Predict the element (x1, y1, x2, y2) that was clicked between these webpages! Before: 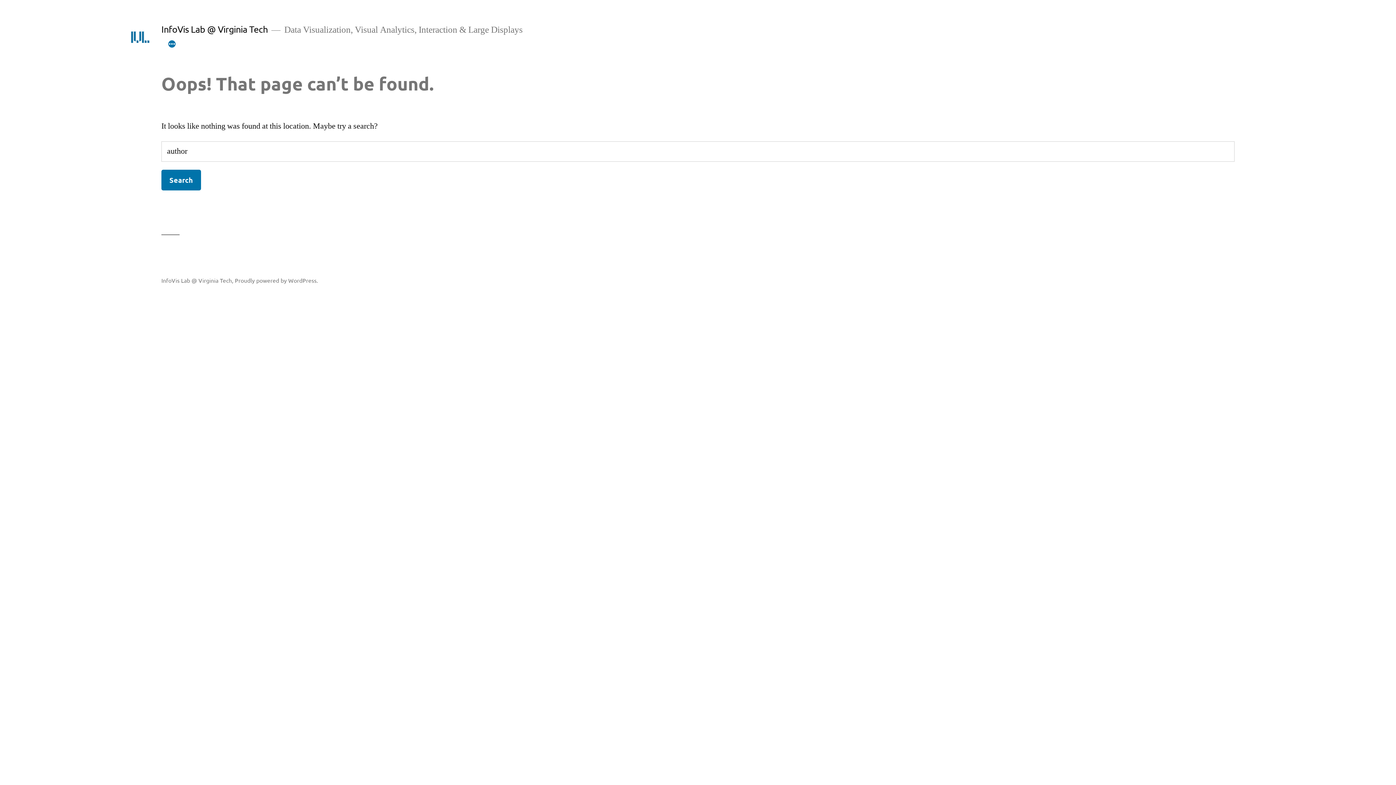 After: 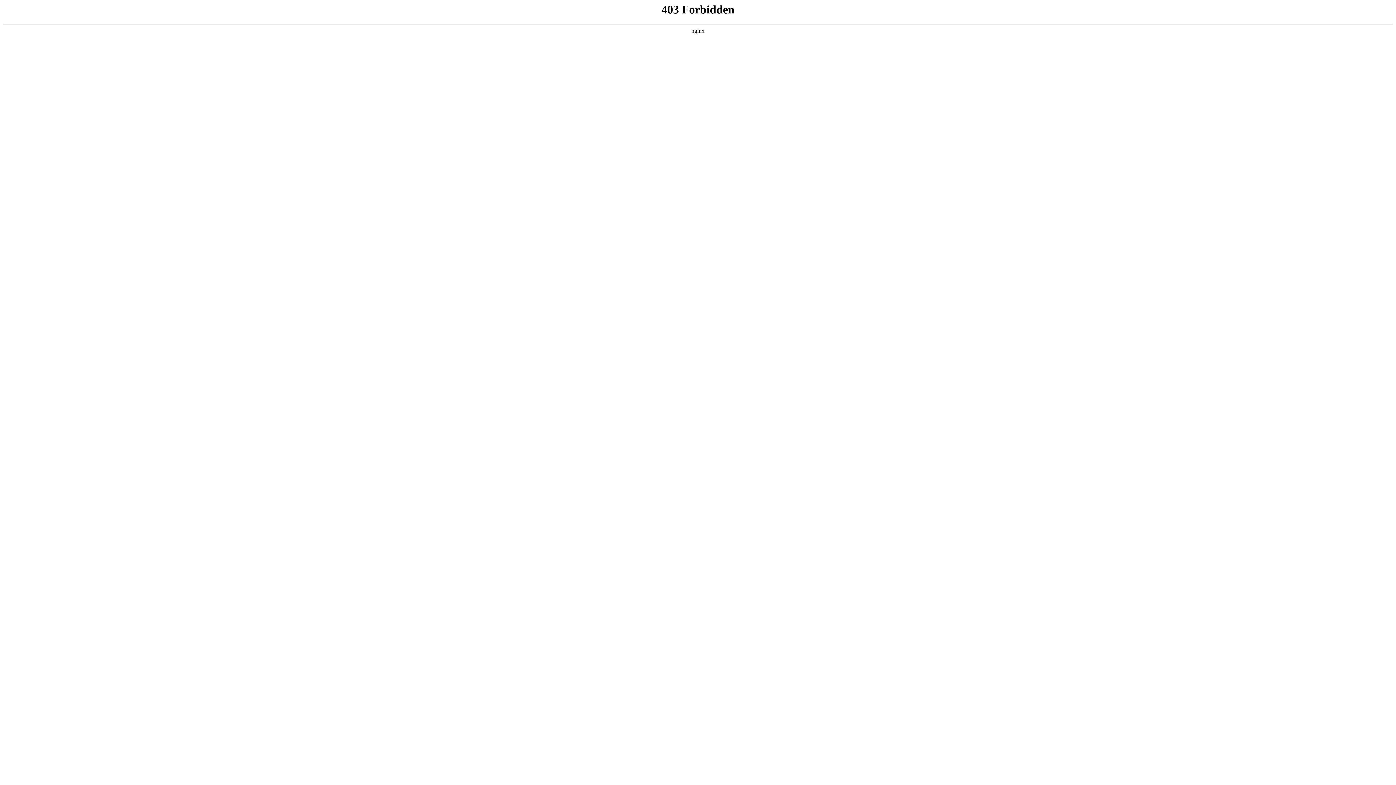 Action: label: Proudly powered by WordPress. bbox: (234, 276, 318, 283)